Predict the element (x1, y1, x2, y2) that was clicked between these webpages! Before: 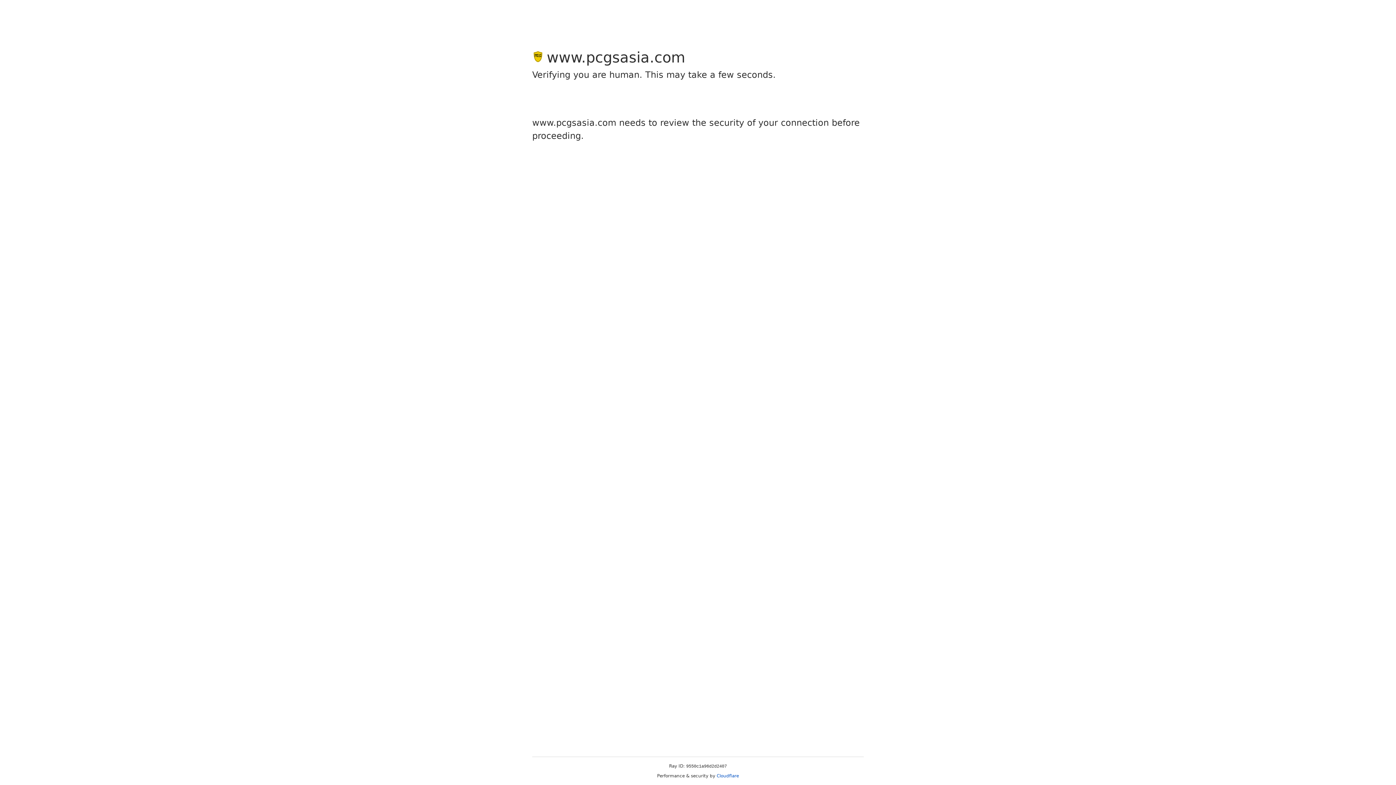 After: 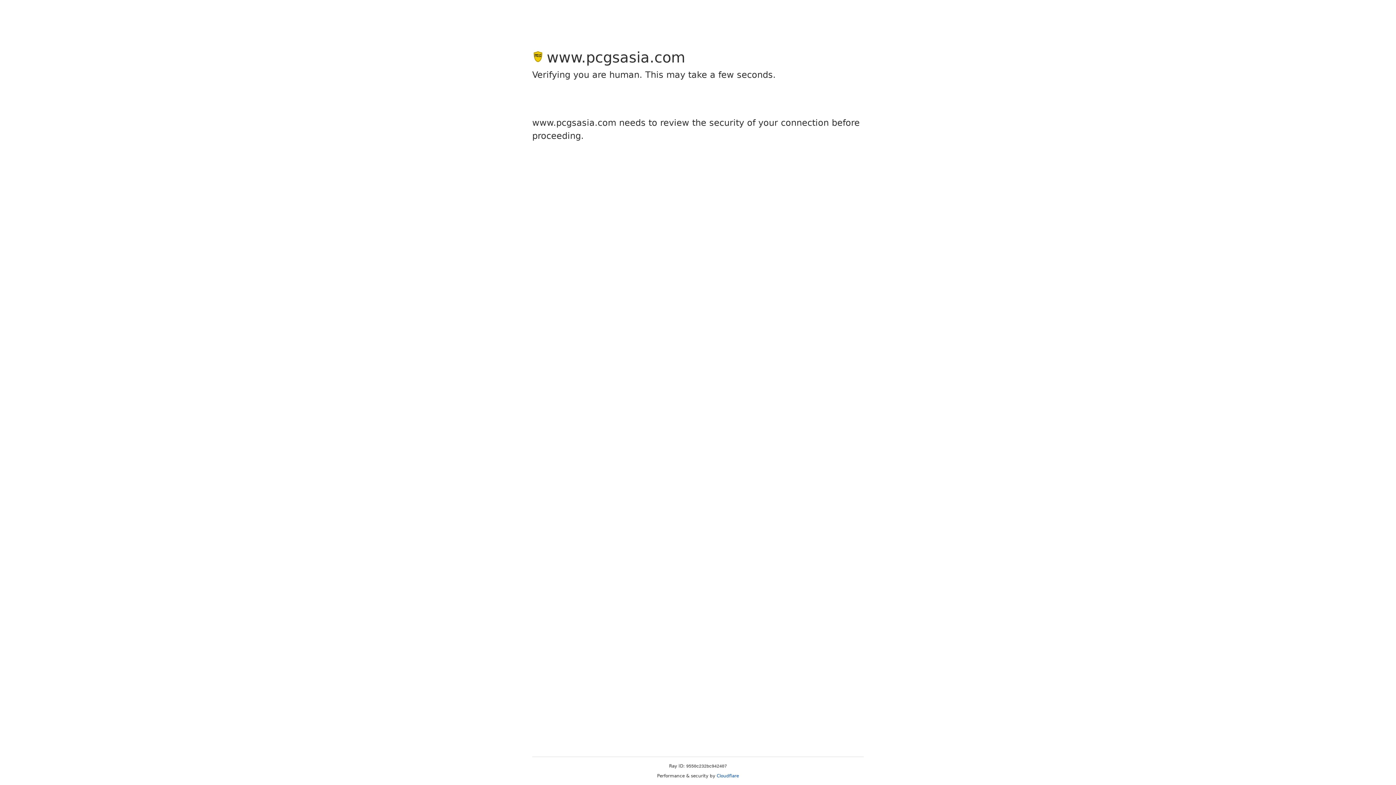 Action: label: Cloudflare bbox: (716, 773, 739, 778)